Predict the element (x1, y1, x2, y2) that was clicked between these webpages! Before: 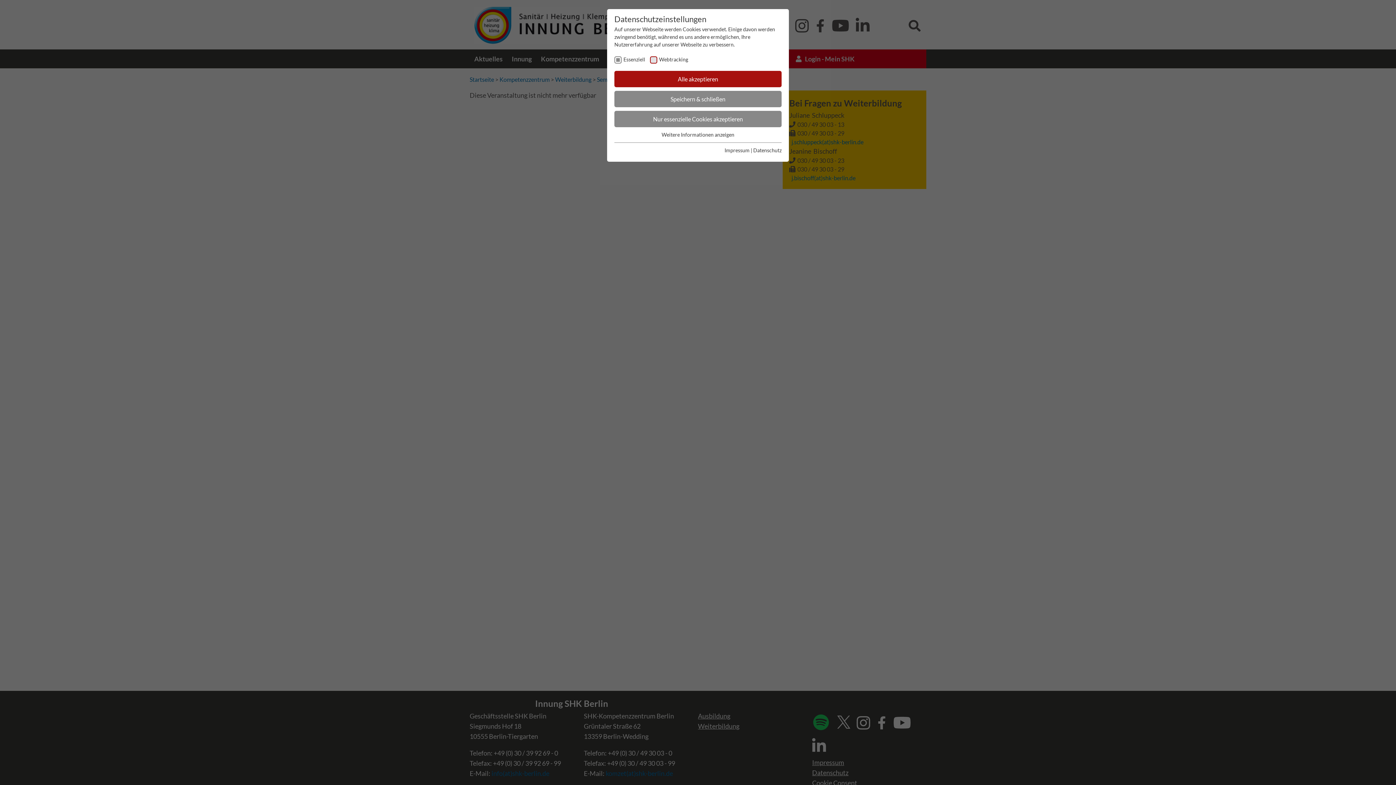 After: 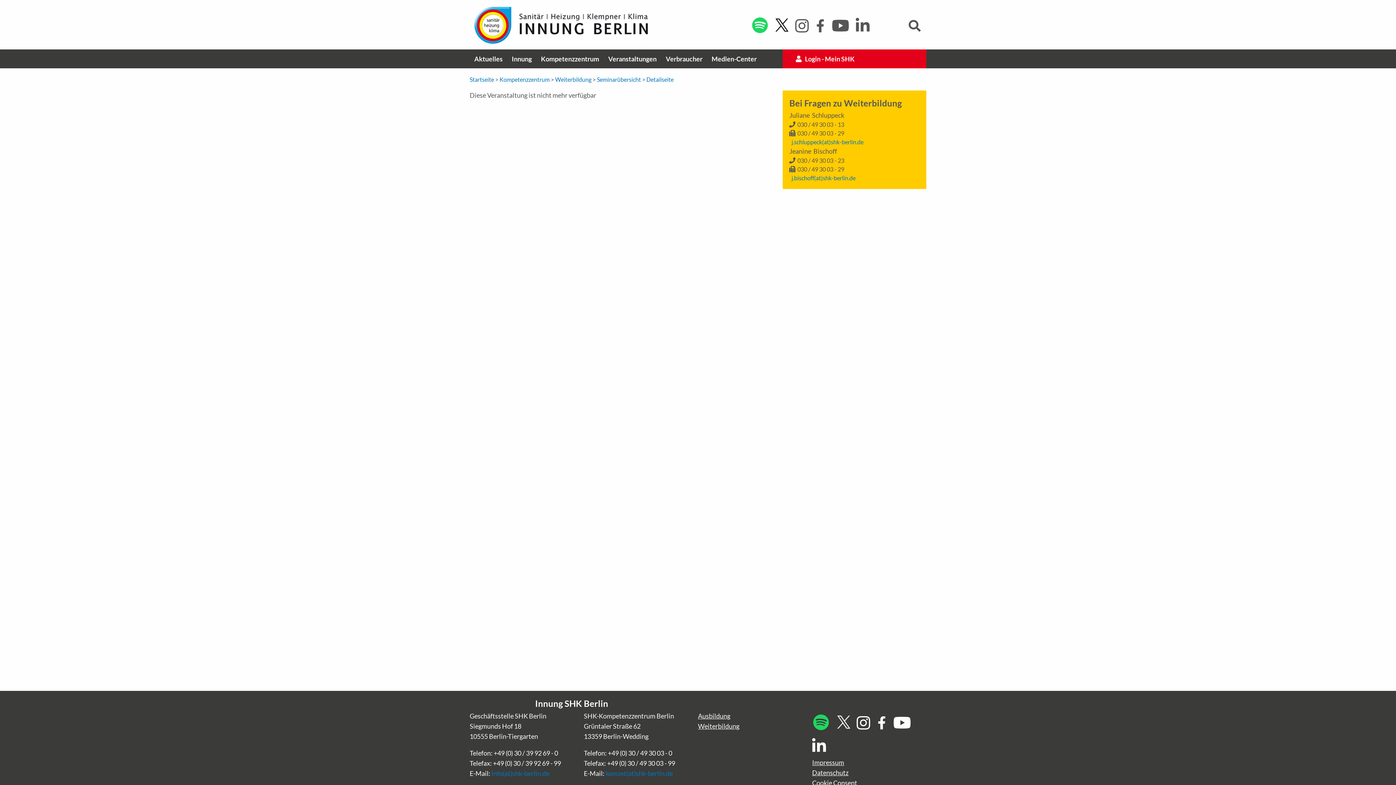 Action: bbox: (614, 91, 781, 107) label: Speichern & schließen